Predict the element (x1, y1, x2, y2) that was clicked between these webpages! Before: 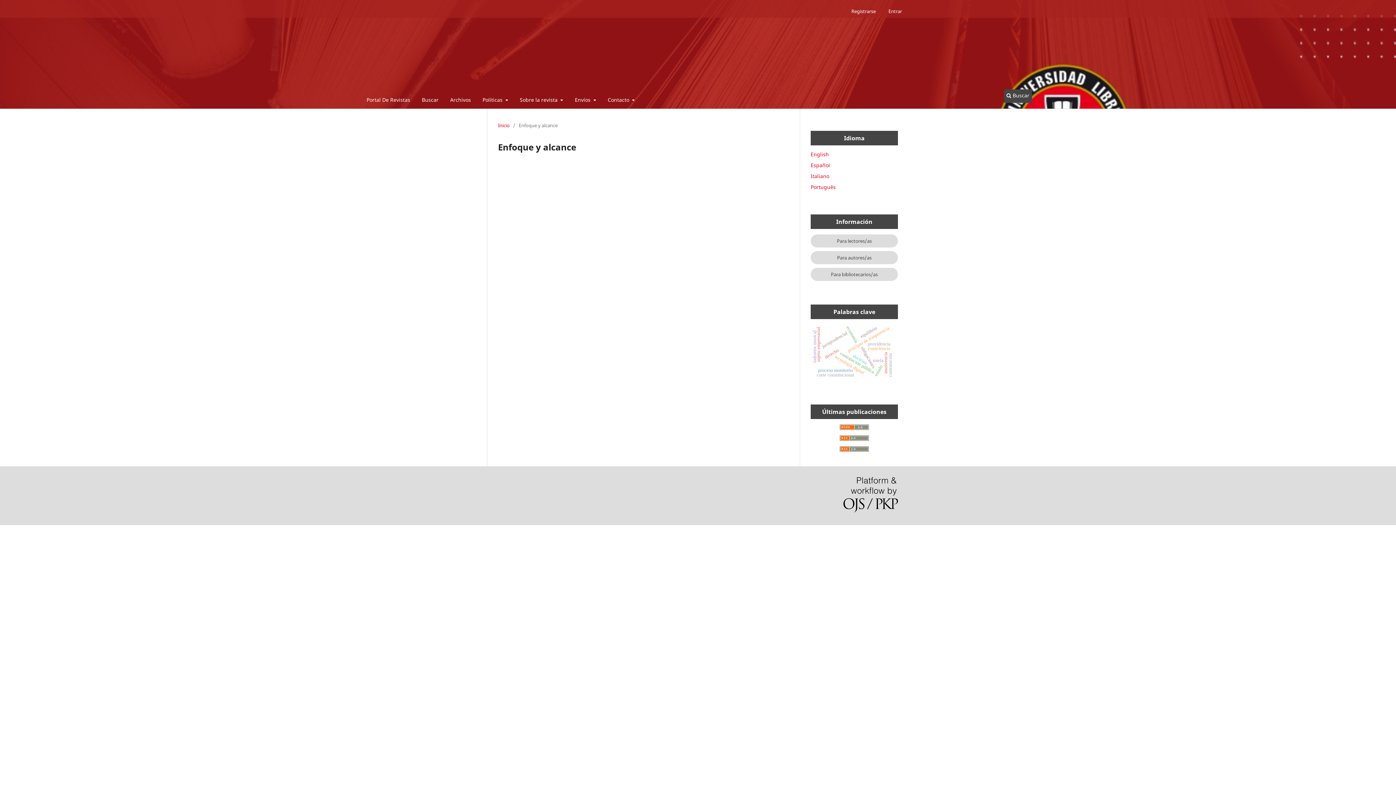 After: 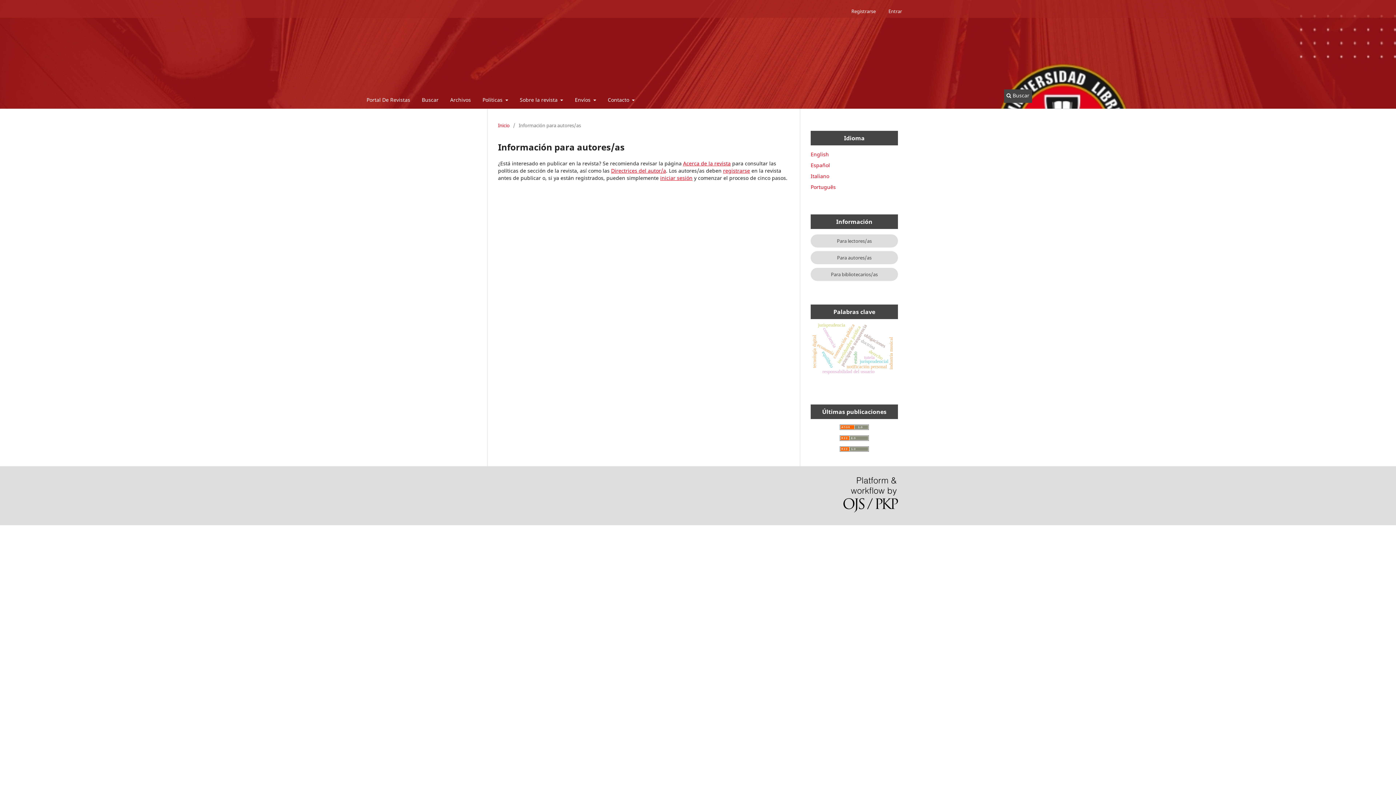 Action: bbox: (810, 251, 898, 264) label: Para autores/as